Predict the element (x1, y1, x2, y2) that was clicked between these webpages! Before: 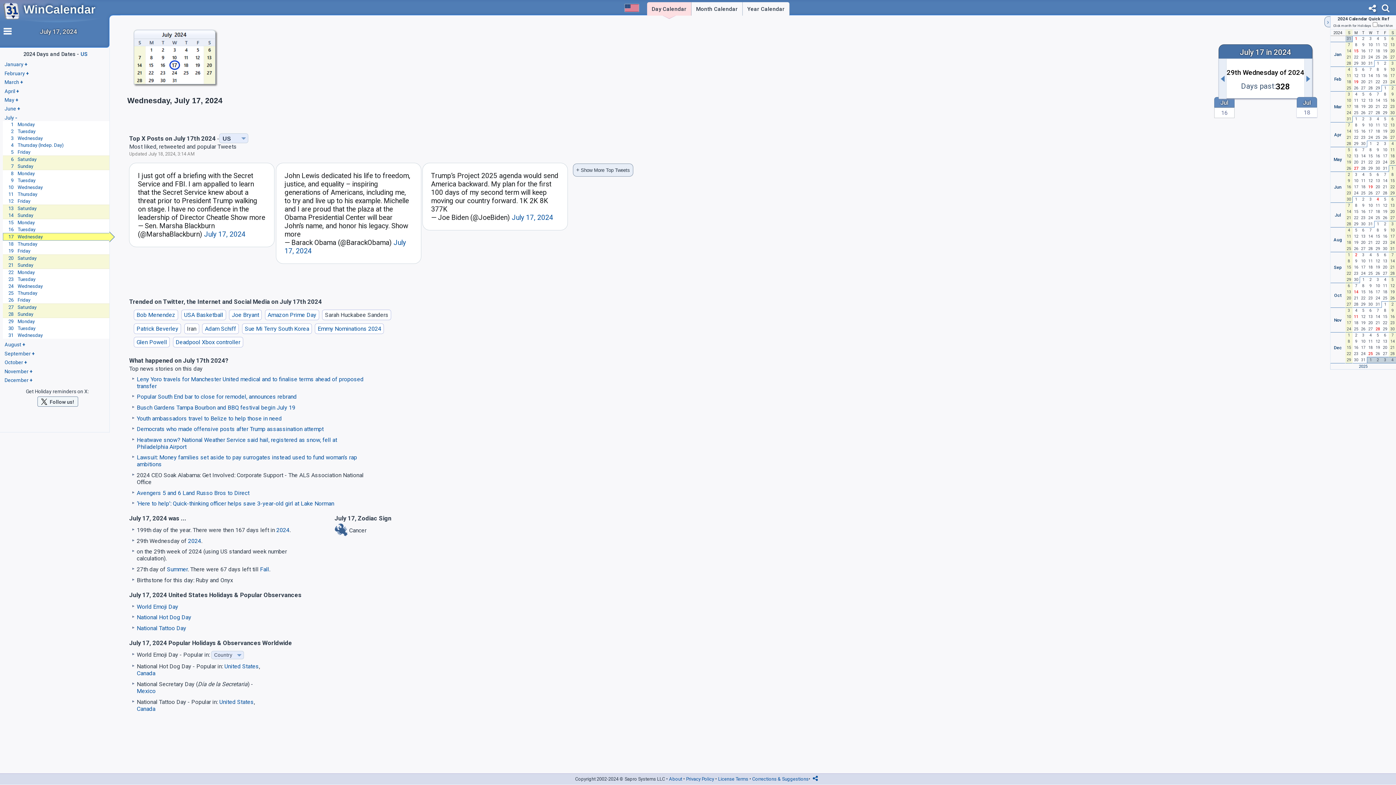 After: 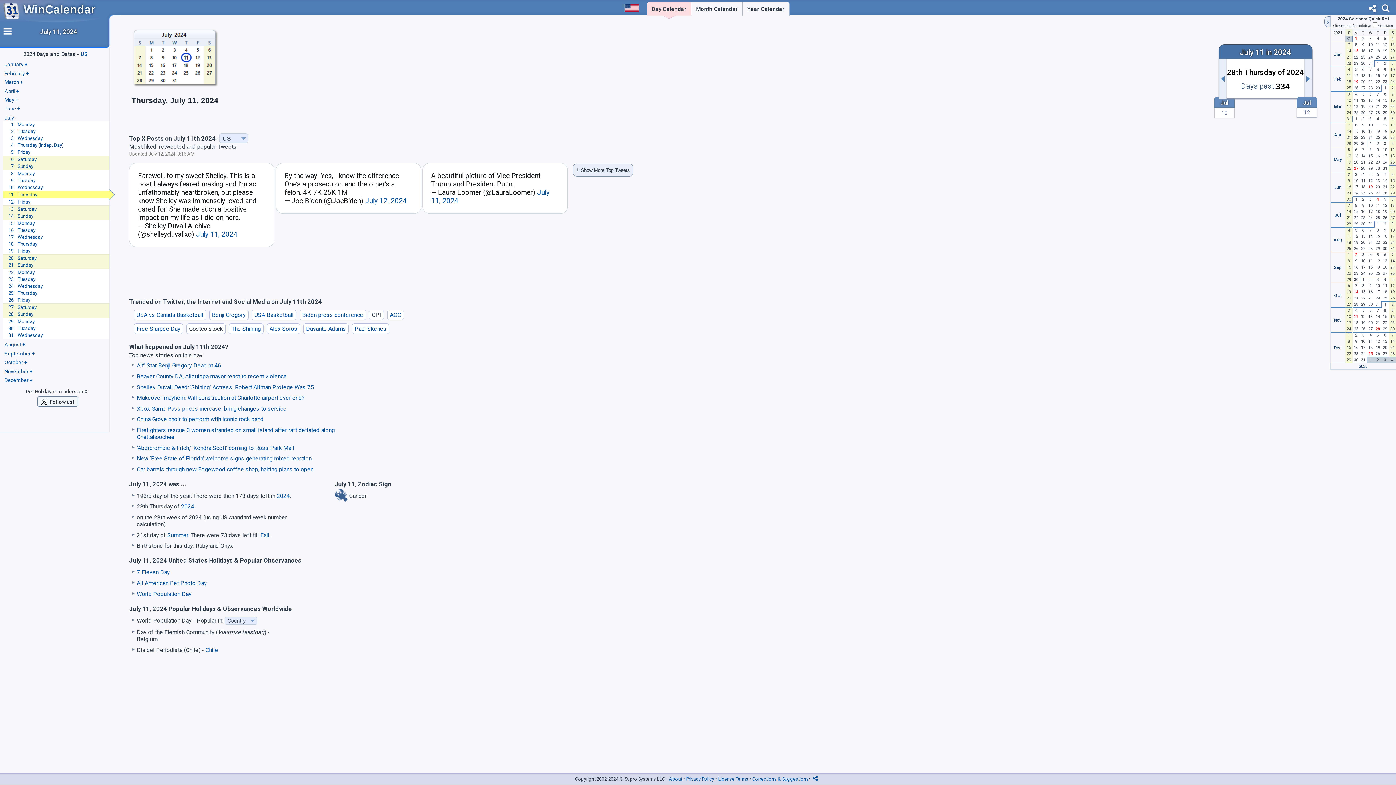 Action: bbox: (2, 190, 109, 197) label: 	11	Thursday